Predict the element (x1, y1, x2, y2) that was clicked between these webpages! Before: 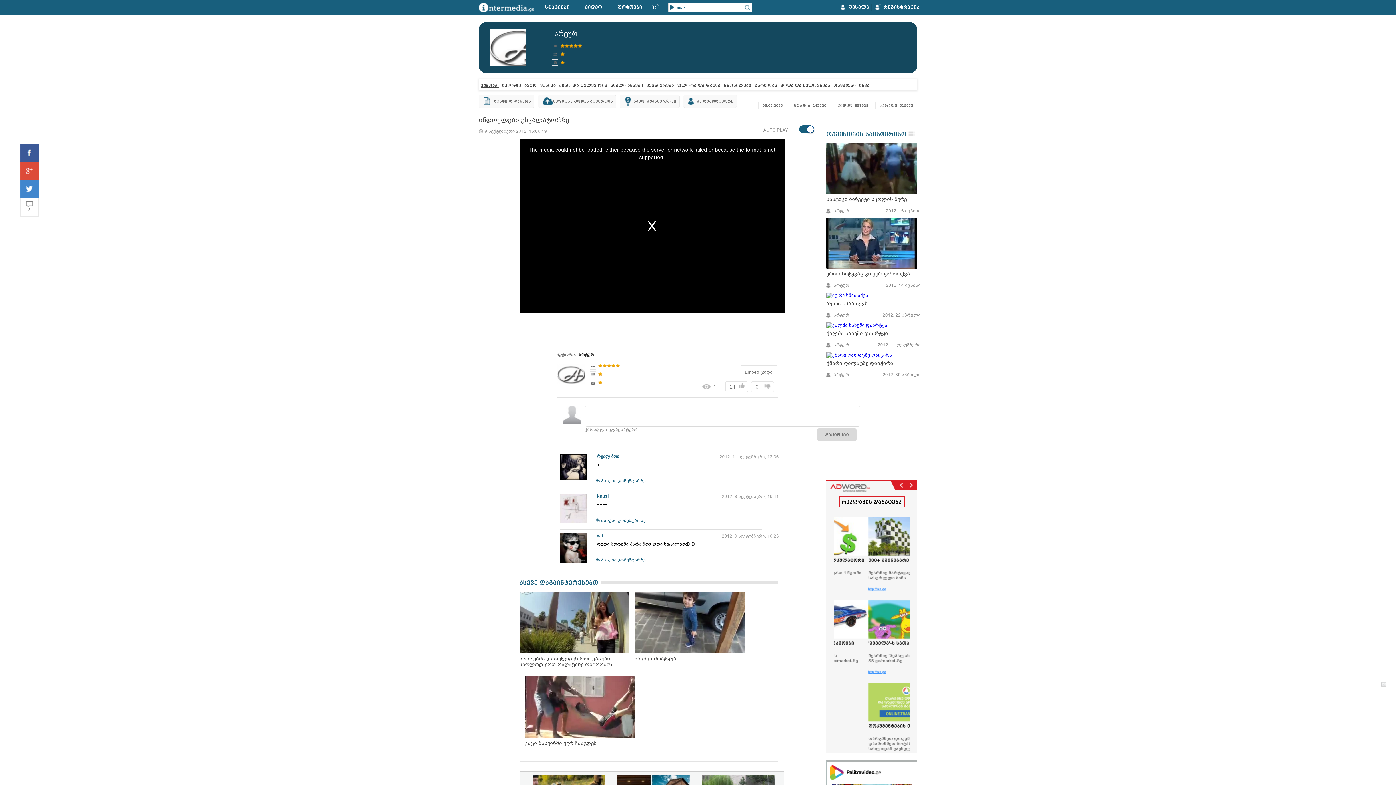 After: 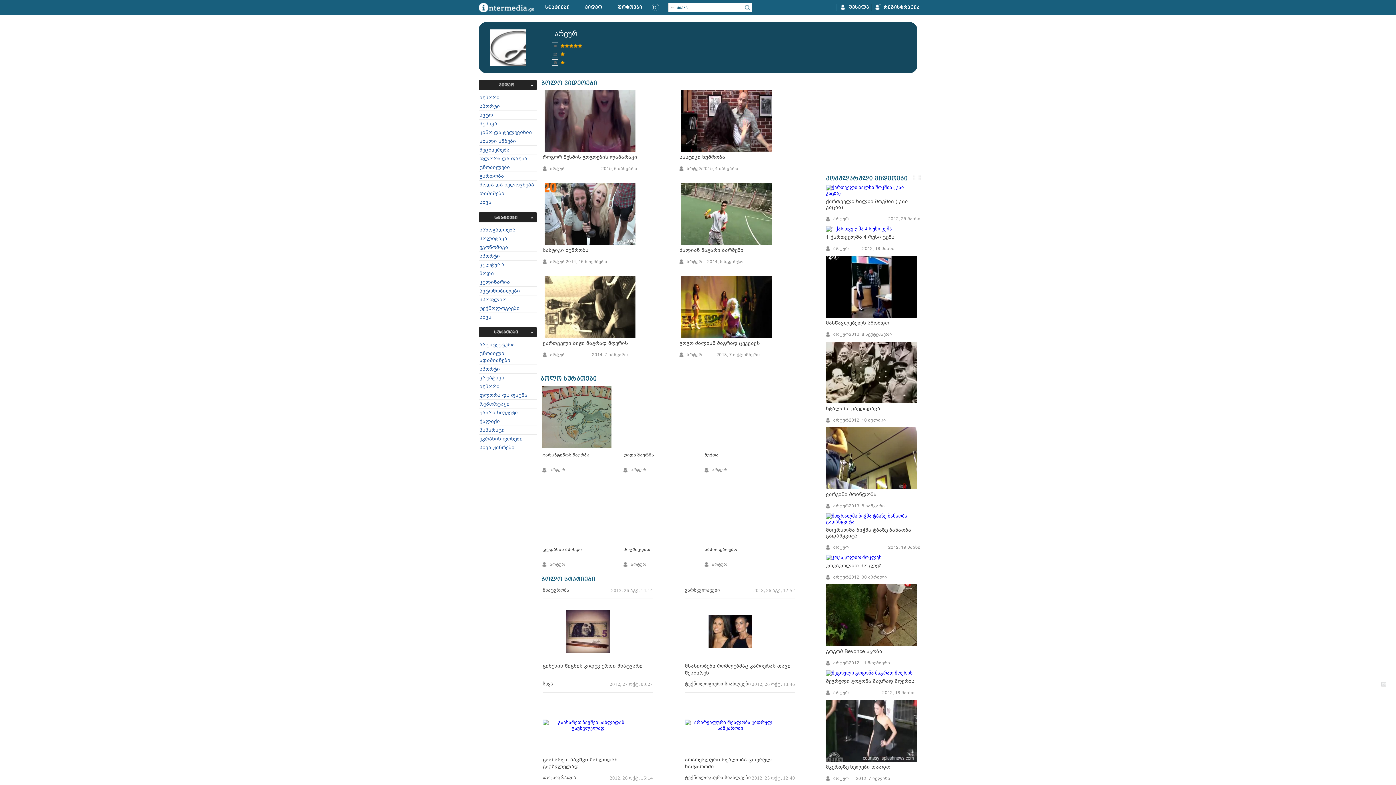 Action: bbox: (826, 372, 849, 377) label: არტურ